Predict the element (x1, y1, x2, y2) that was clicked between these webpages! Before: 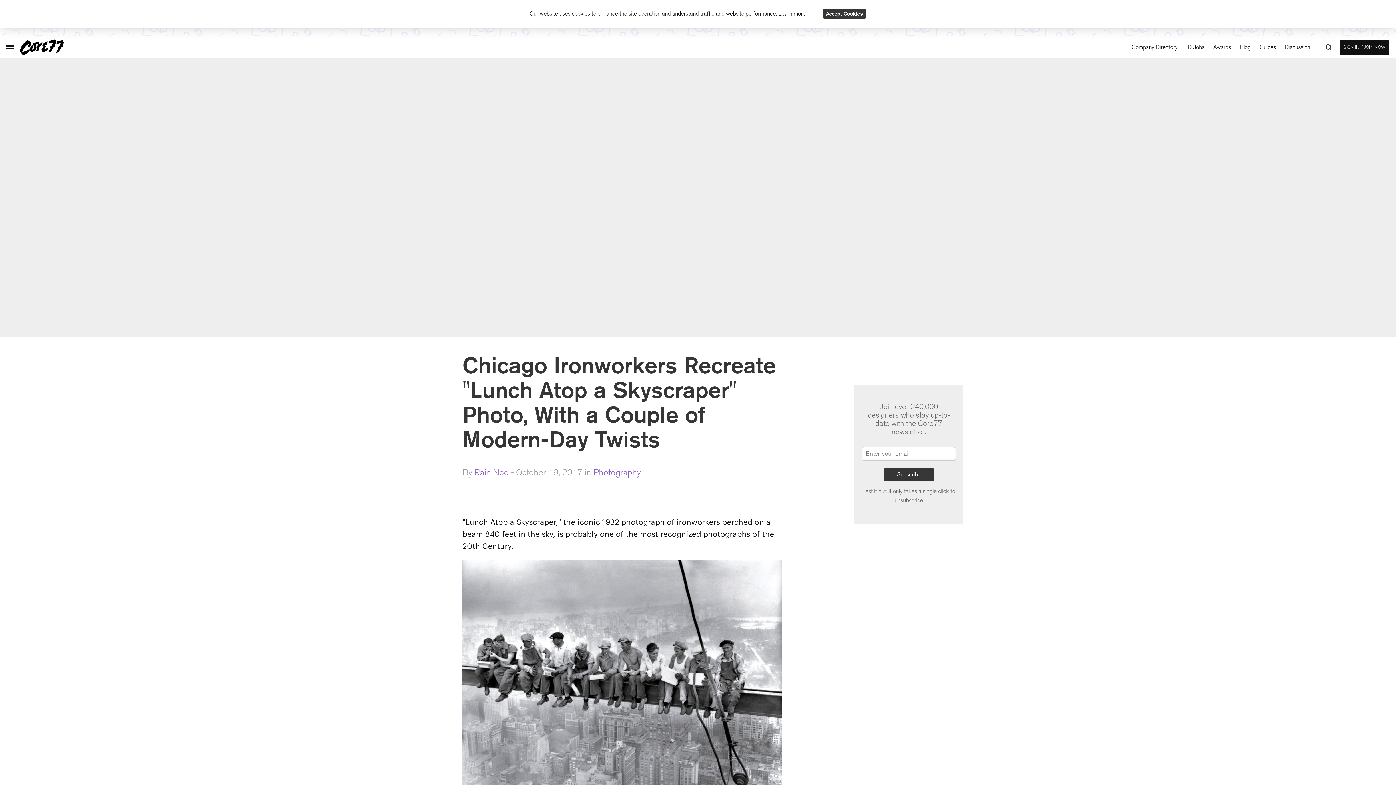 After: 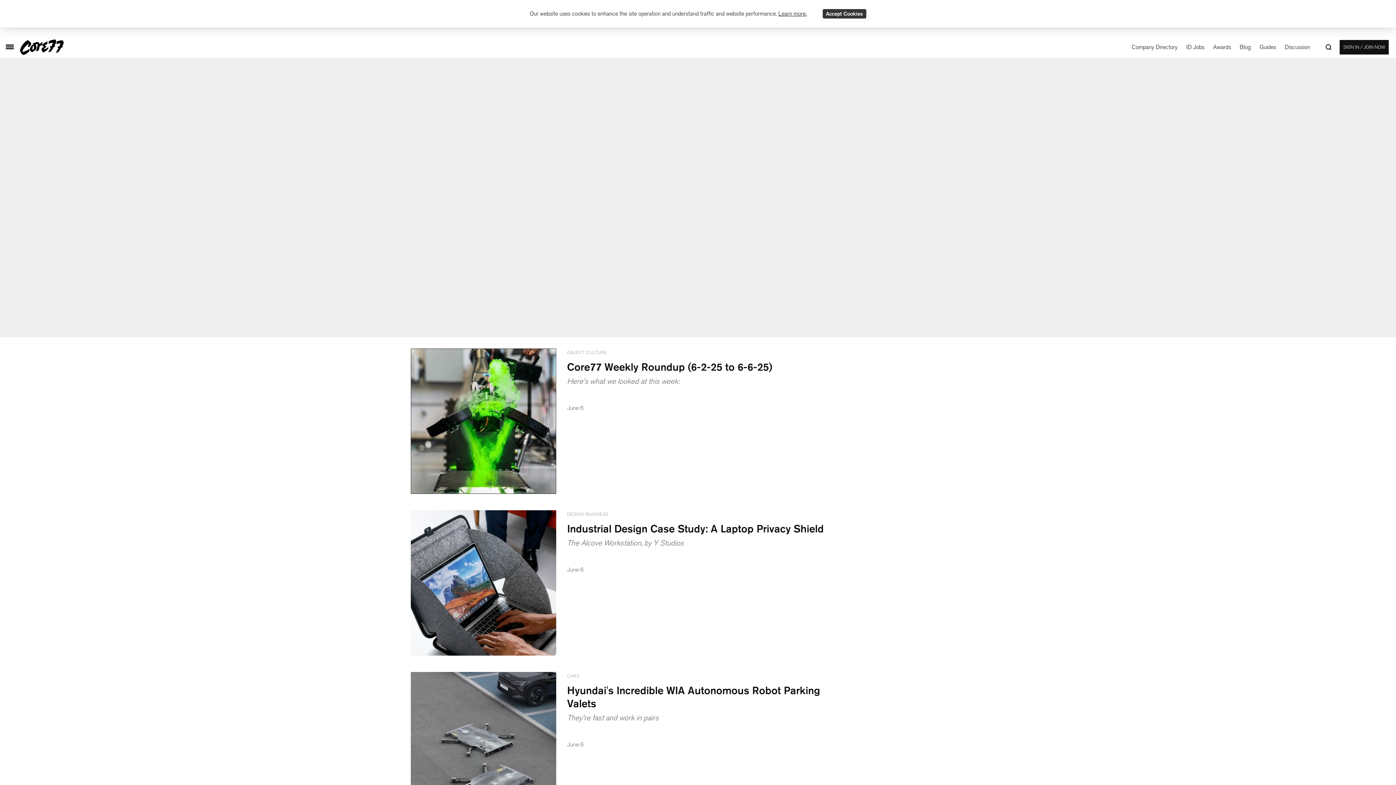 Action: bbox: (1240, 43, 1251, 50) label: Blog